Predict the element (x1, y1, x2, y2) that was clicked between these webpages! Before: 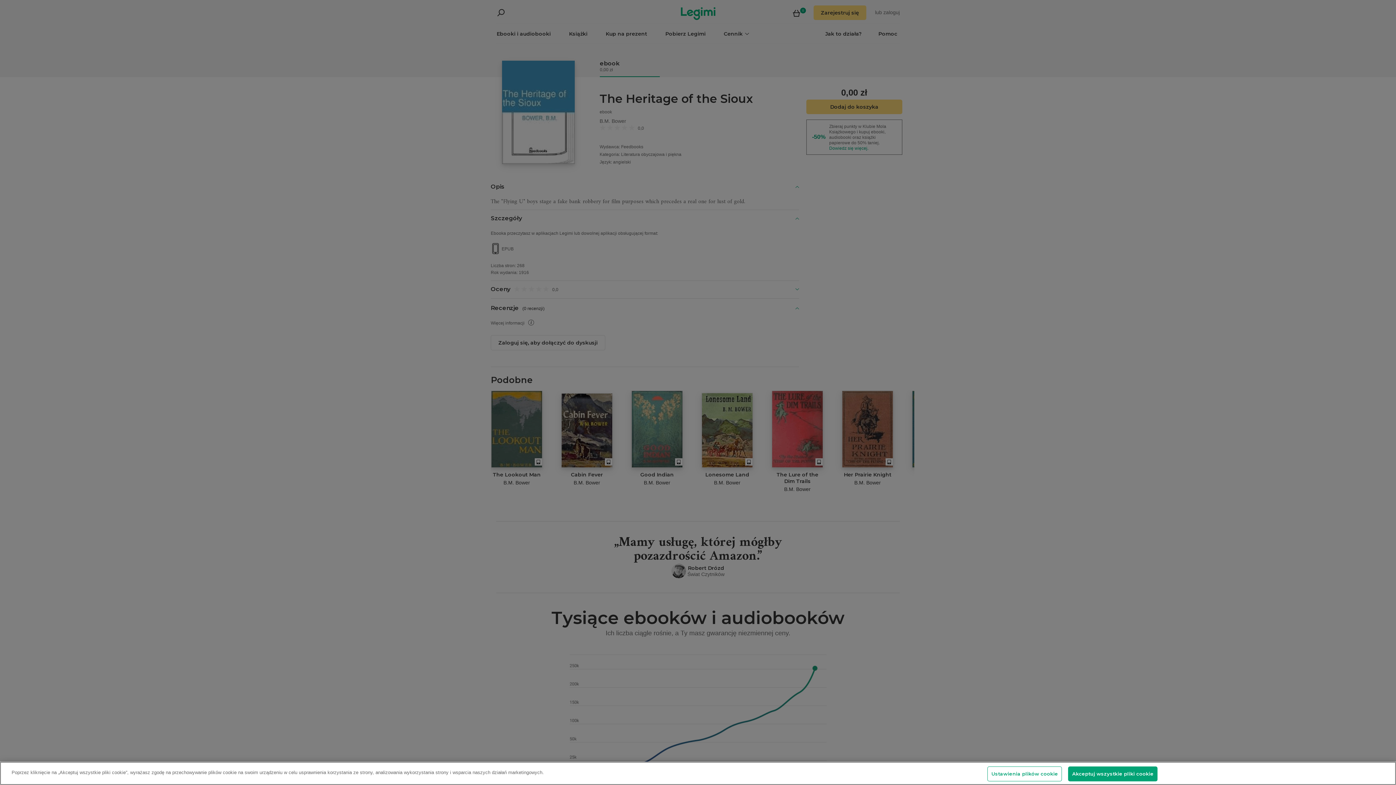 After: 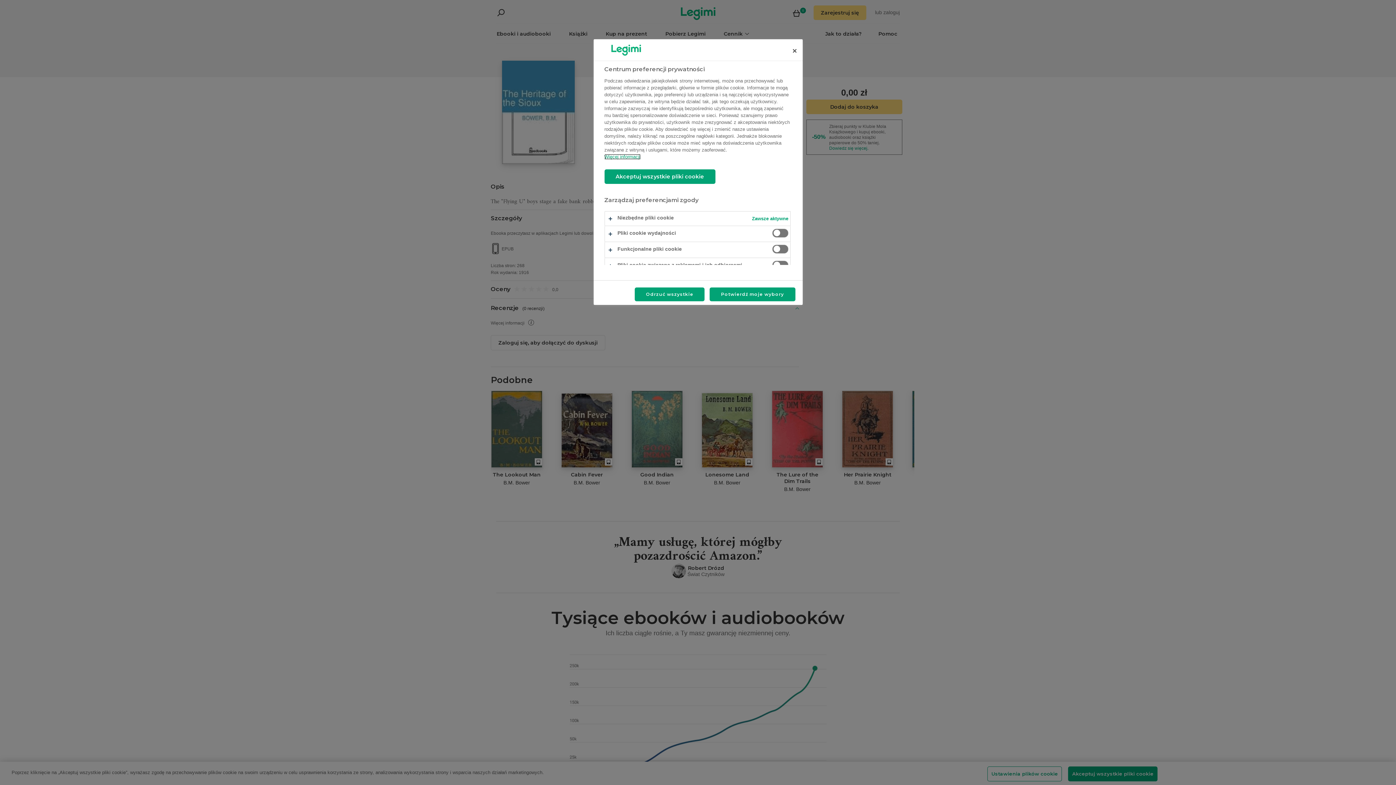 Action: bbox: (987, 766, 1062, 781) label: Ustawienia plików cookie